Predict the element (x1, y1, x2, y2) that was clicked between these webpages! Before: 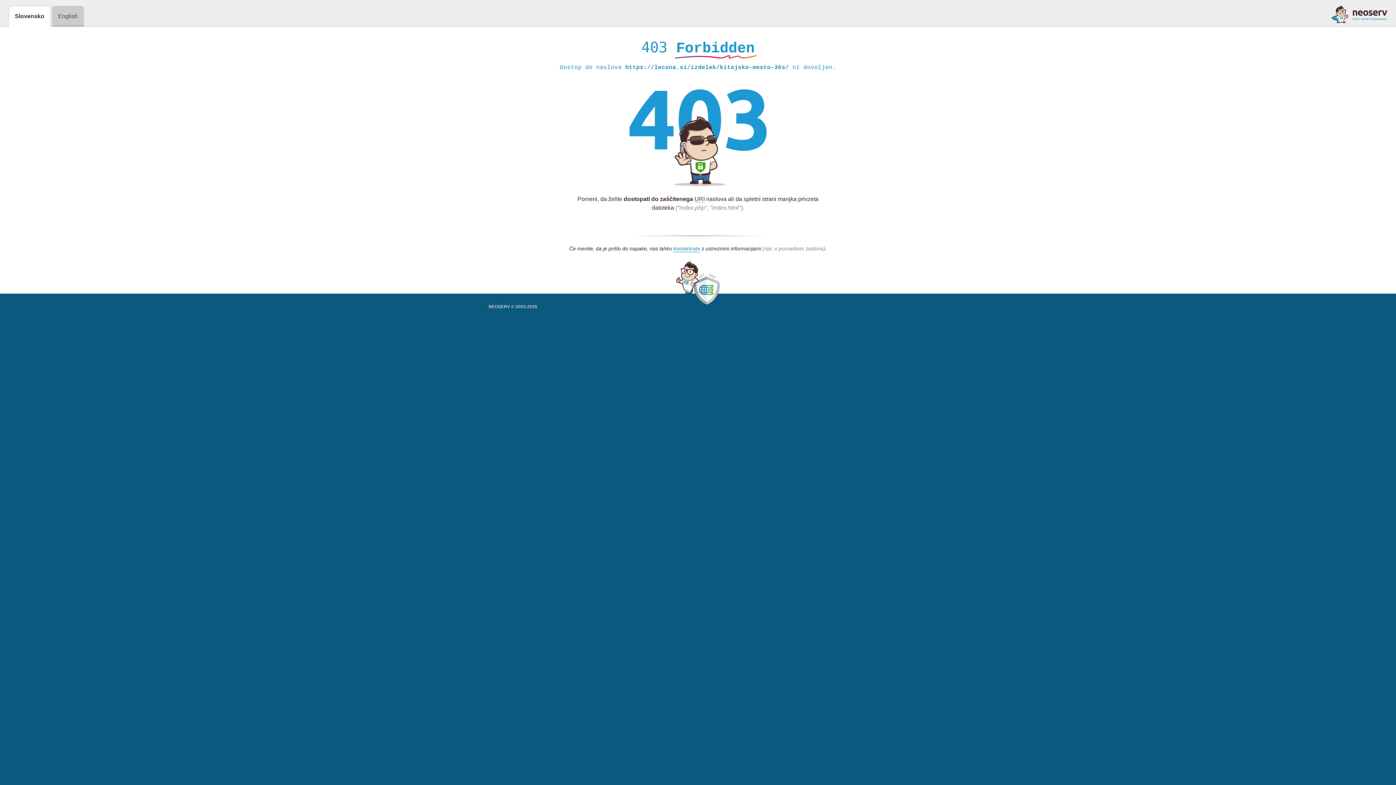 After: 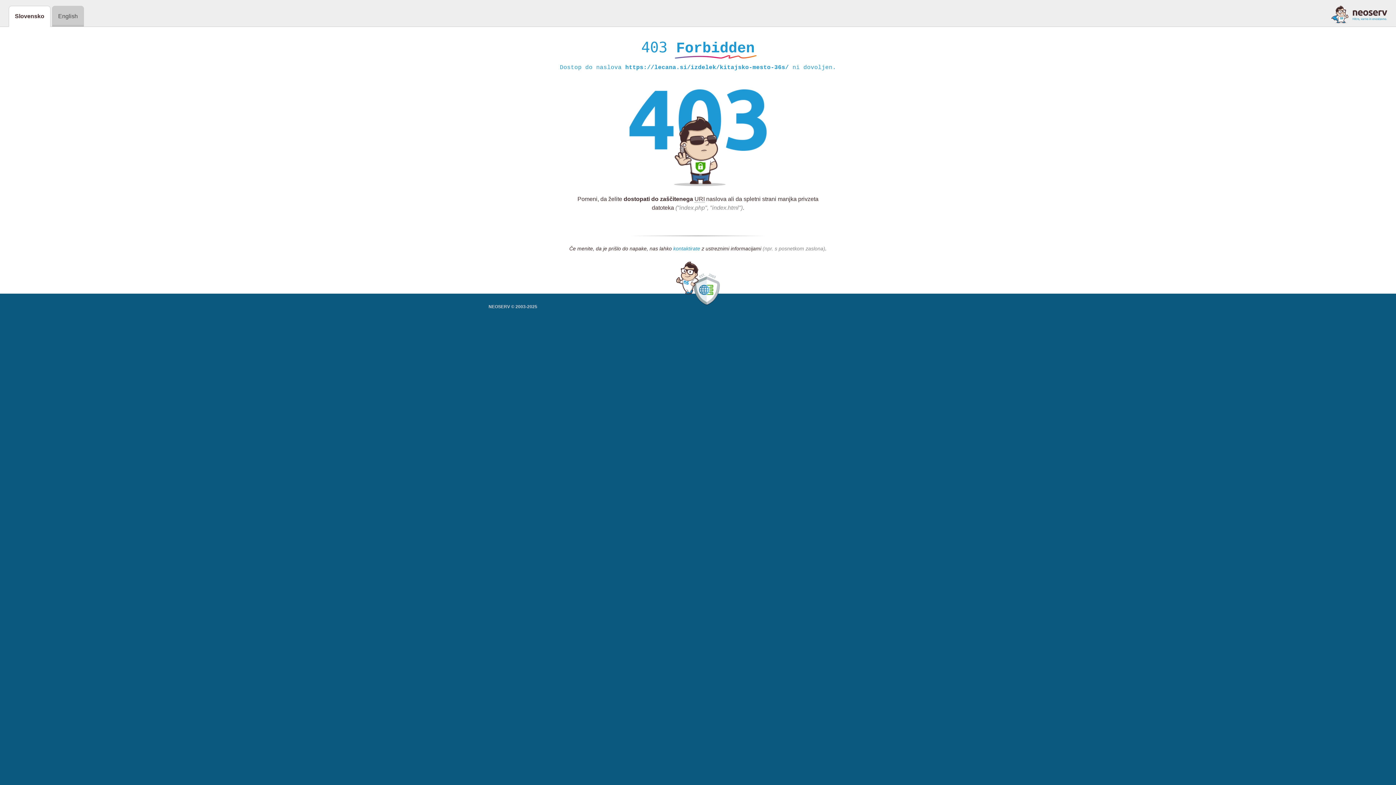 Action: bbox: (673, 245, 700, 252) label: kontaktirate